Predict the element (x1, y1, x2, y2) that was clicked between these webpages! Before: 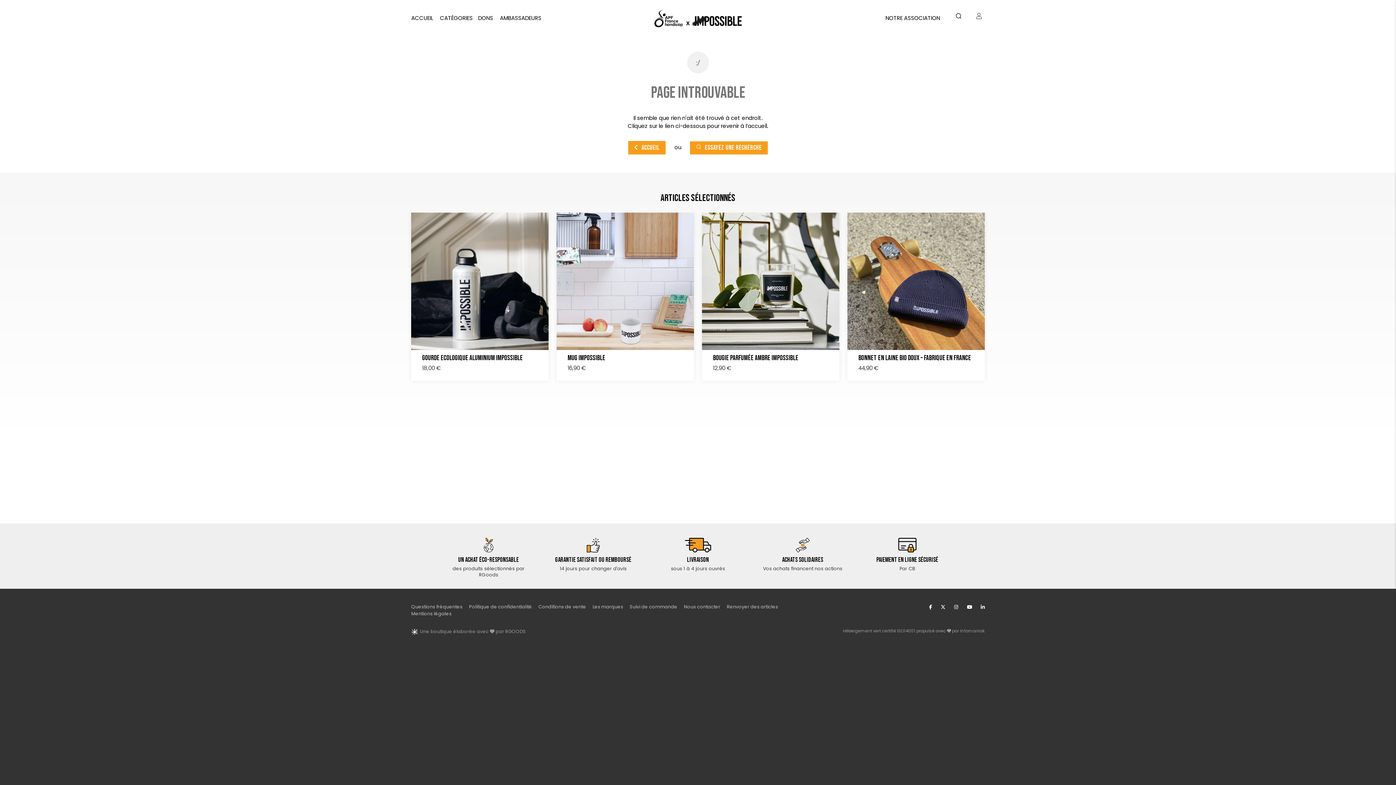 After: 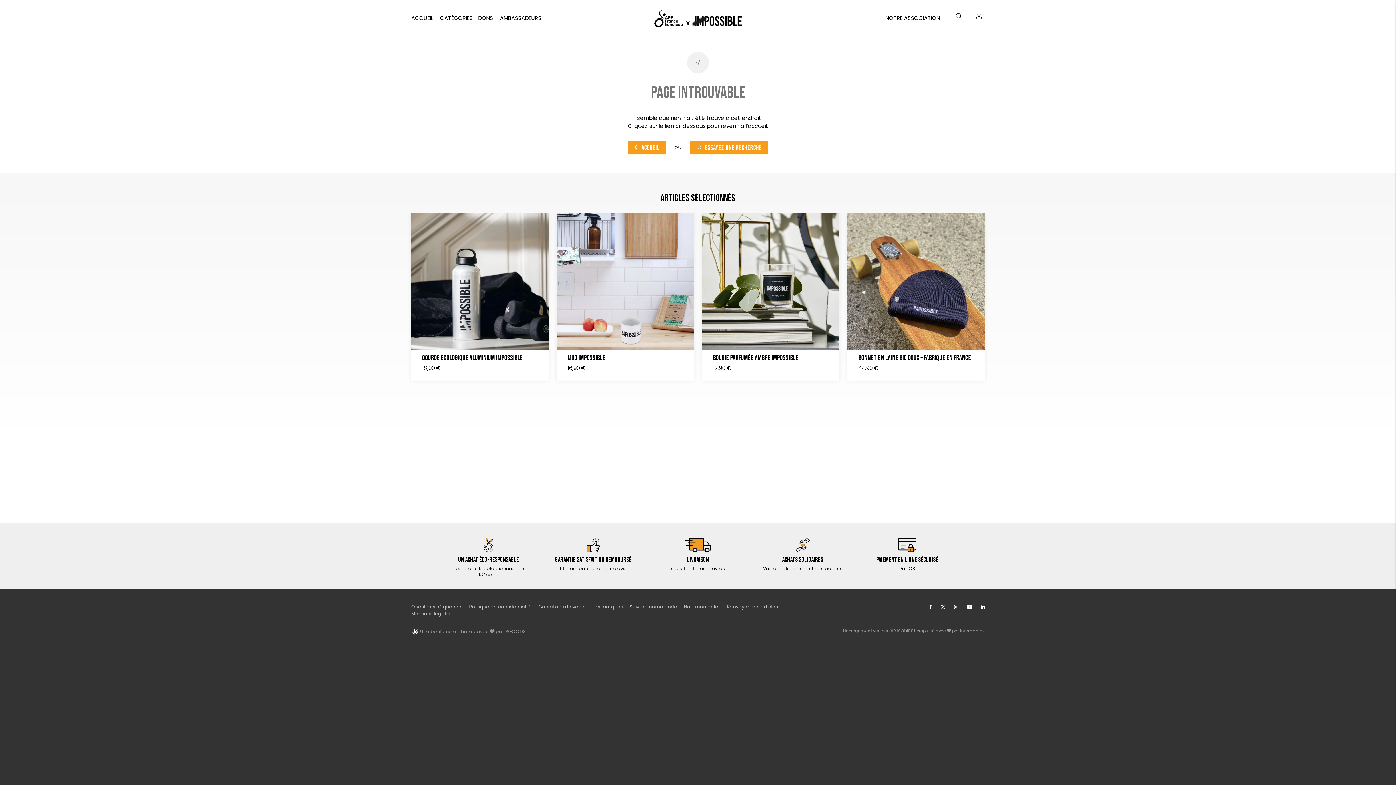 Action: bbox: (940, 604, 945, 610)